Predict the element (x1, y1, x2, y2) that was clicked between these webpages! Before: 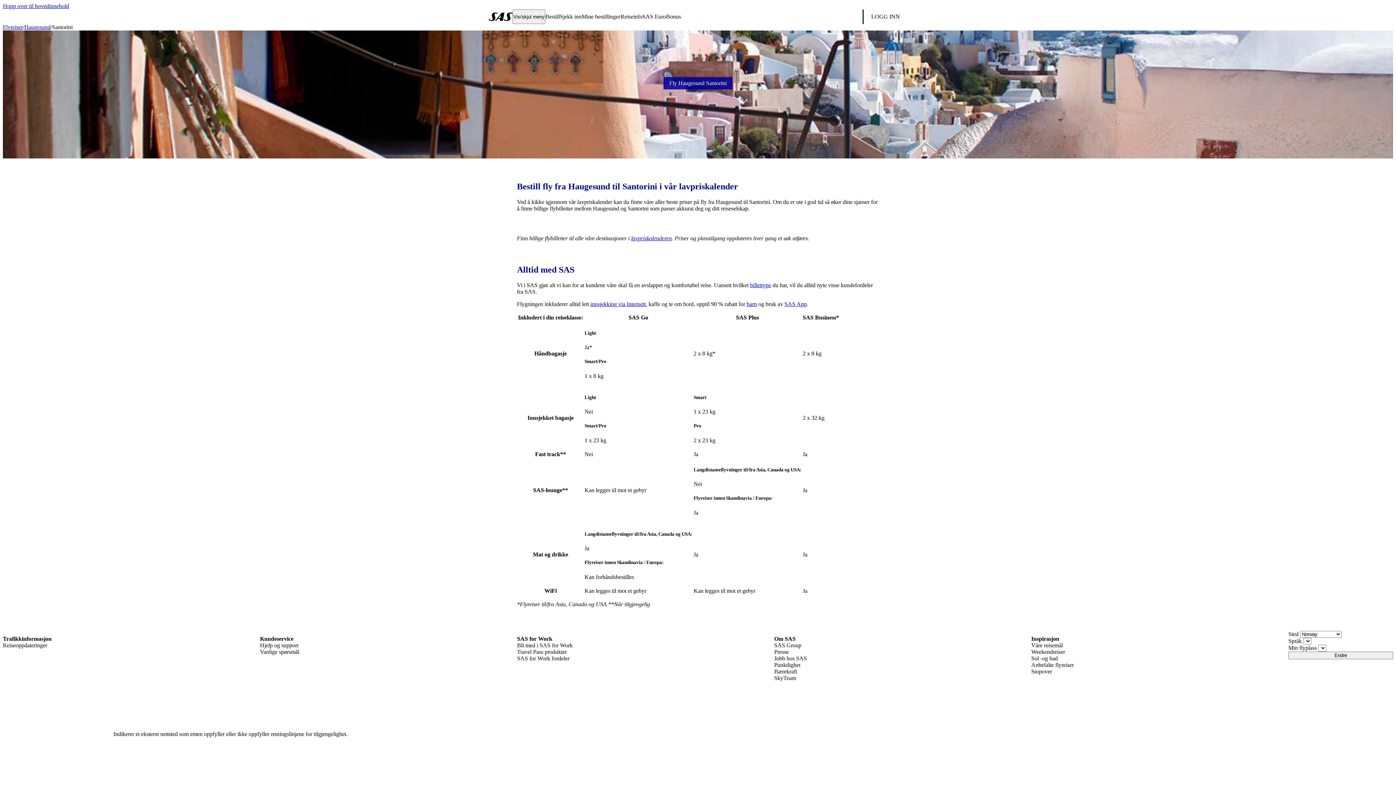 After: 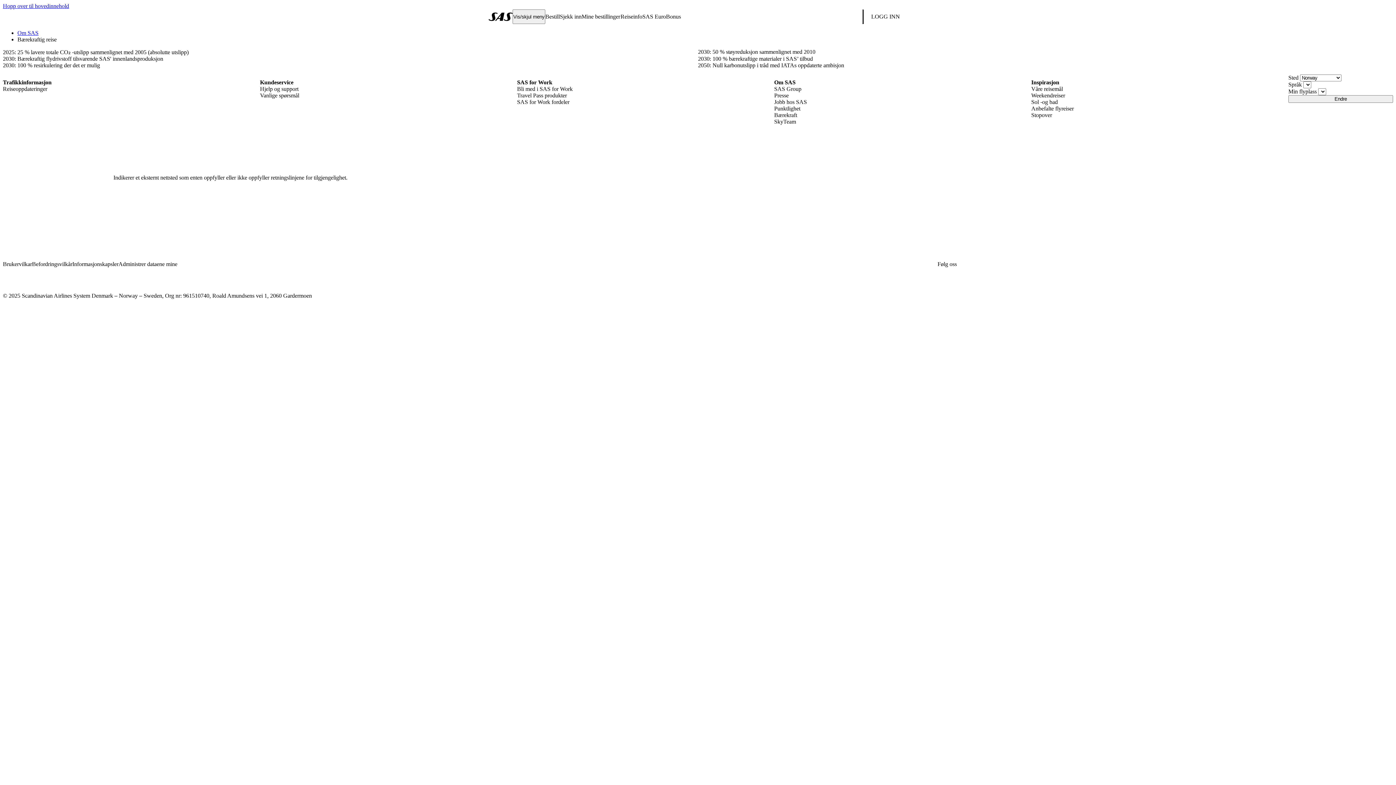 Action: label: Bærekraft bbox: (774, 668, 1031, 675)